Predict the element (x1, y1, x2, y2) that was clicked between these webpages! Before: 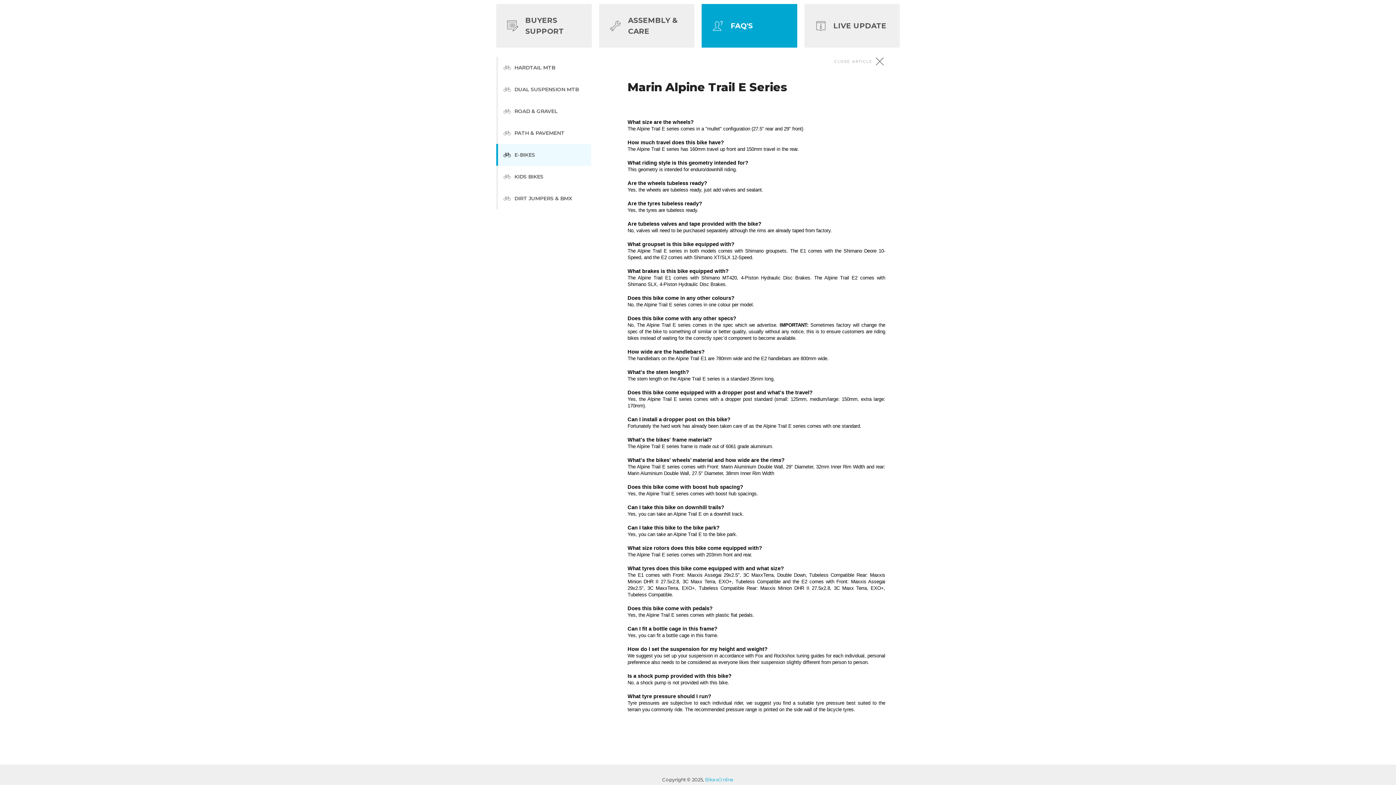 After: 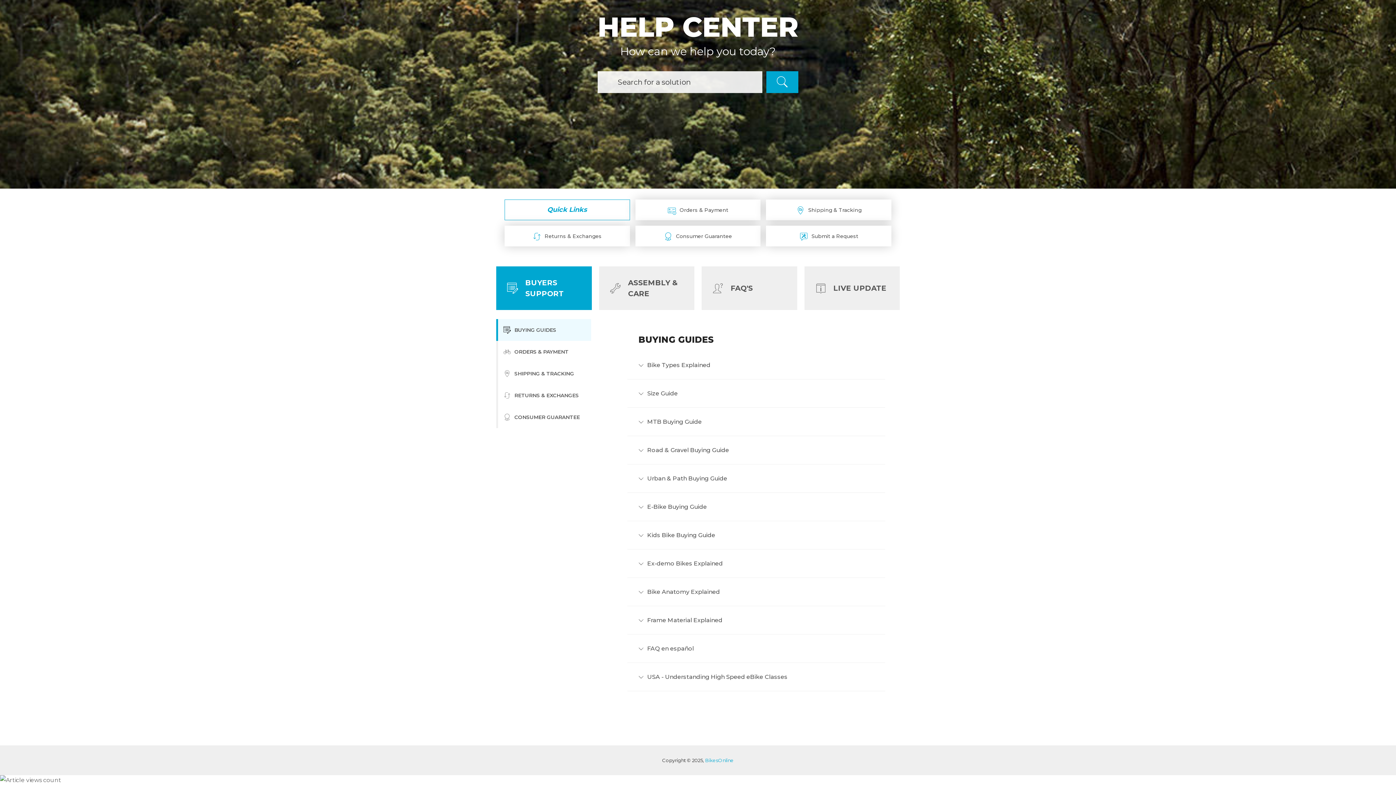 Action: bbox: (496, 3, 591, 47) label: BUYERS SUPPORT